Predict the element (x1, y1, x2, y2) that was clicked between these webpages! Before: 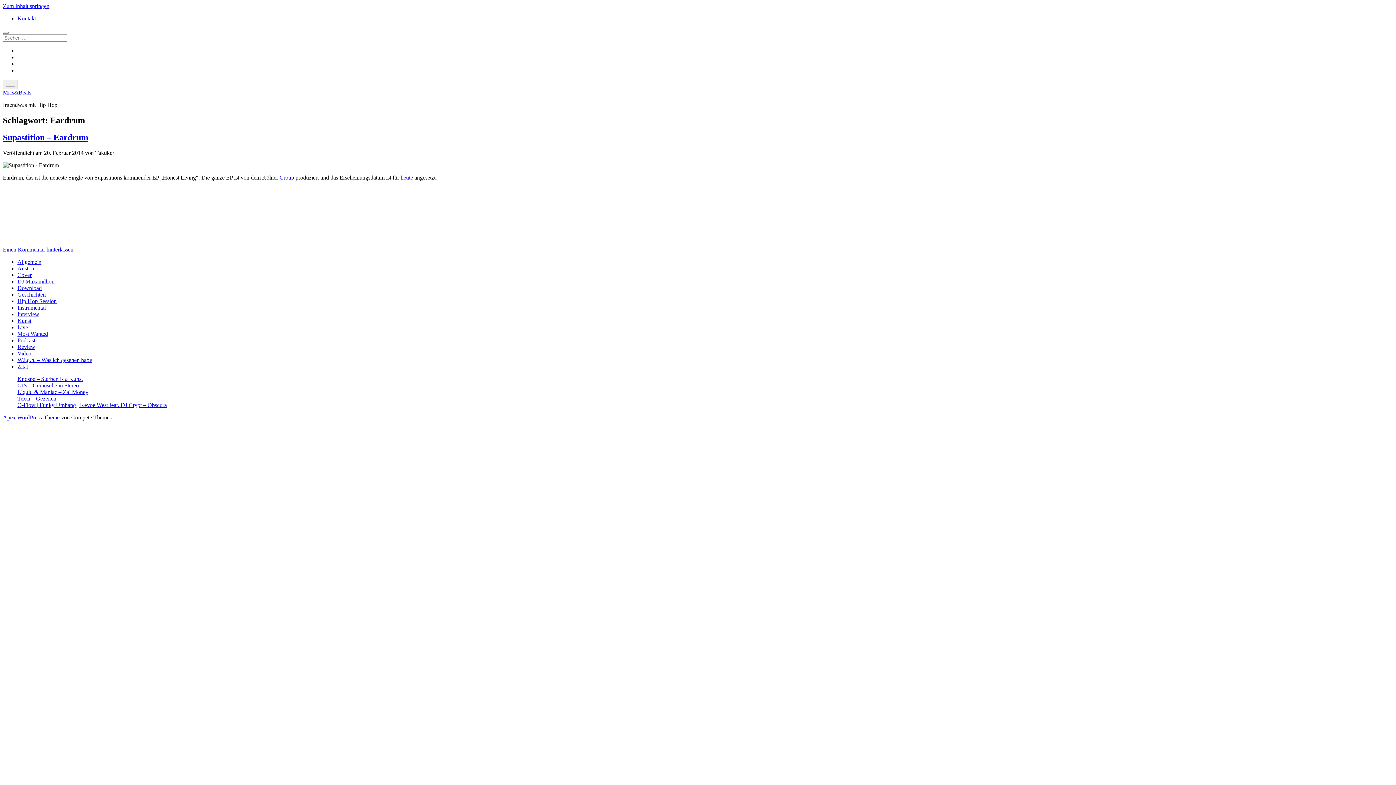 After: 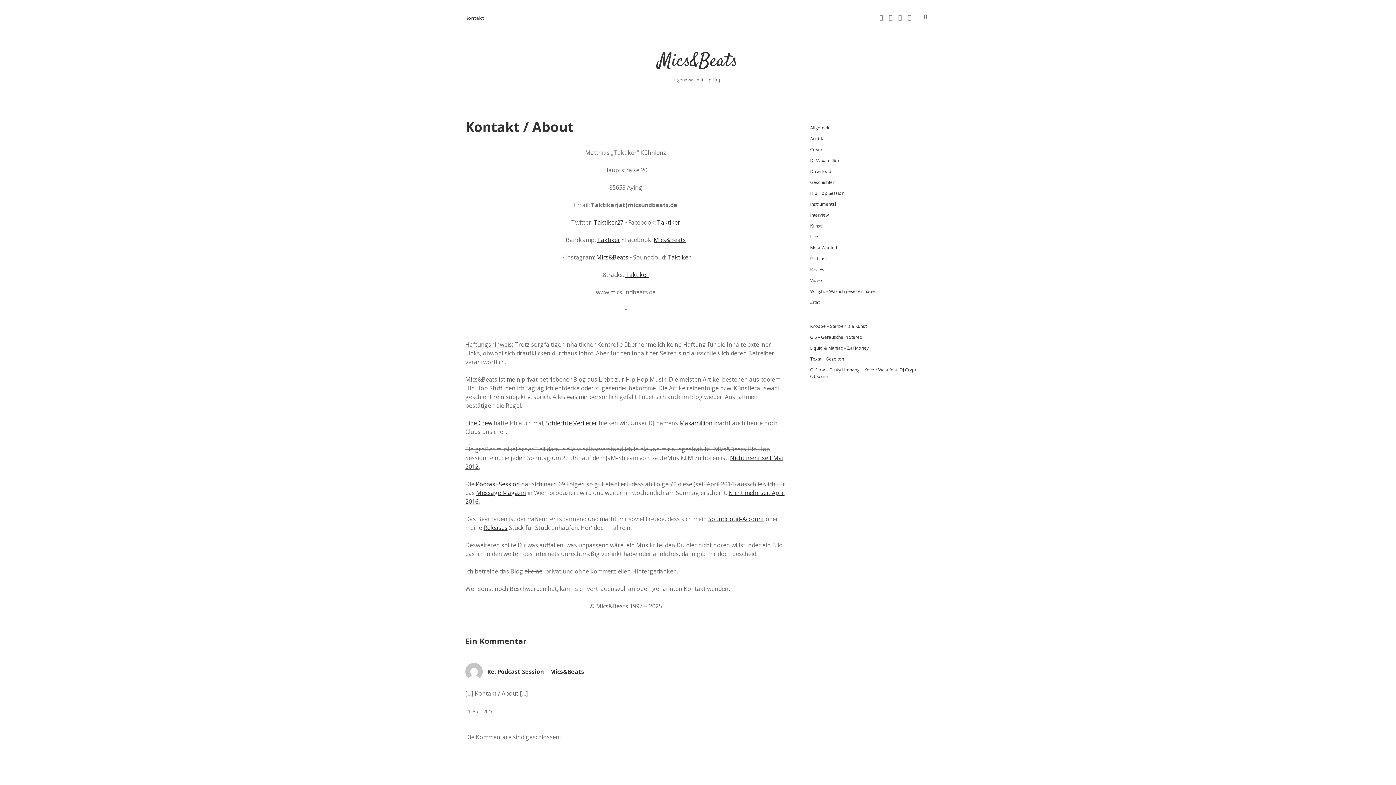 Action: bbox: (17, 15, 36, 21) label: Kontakt